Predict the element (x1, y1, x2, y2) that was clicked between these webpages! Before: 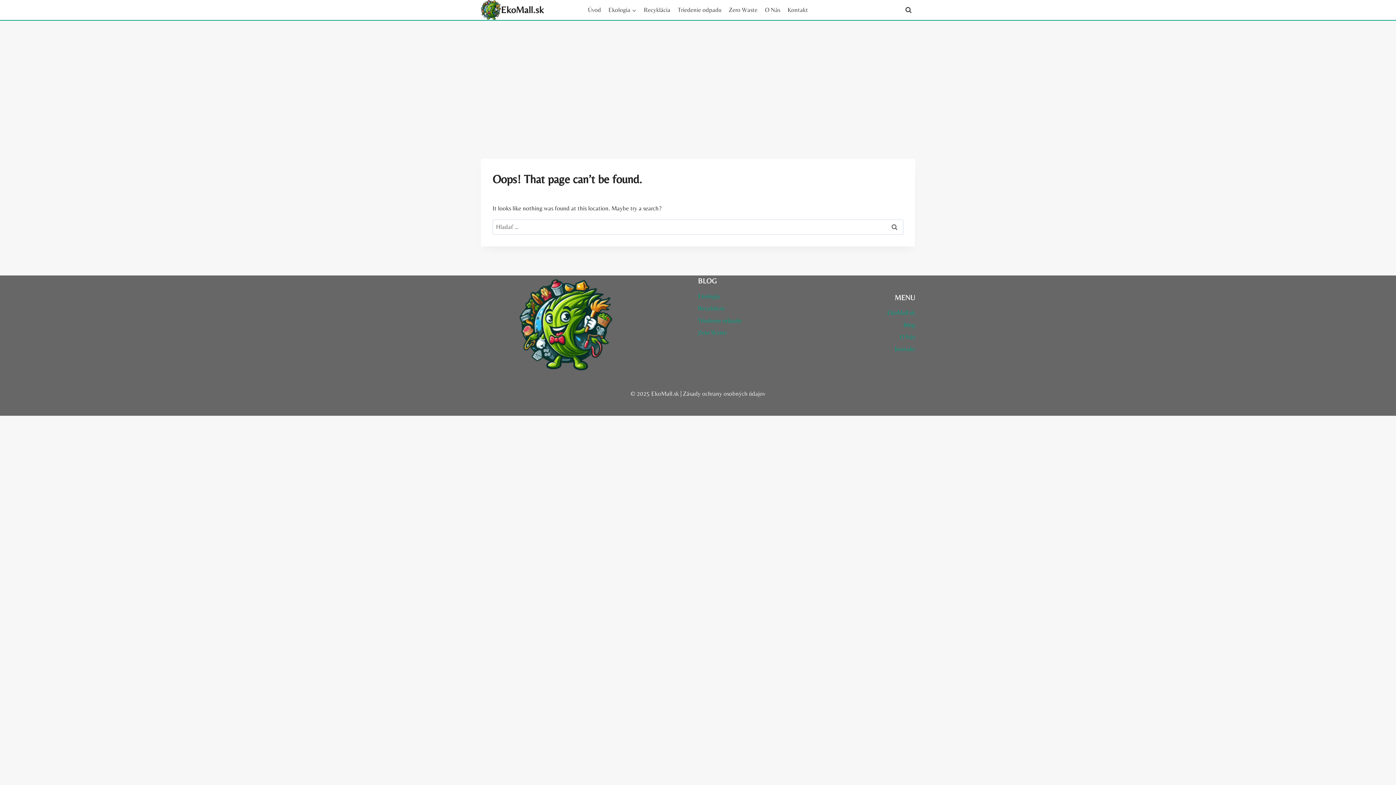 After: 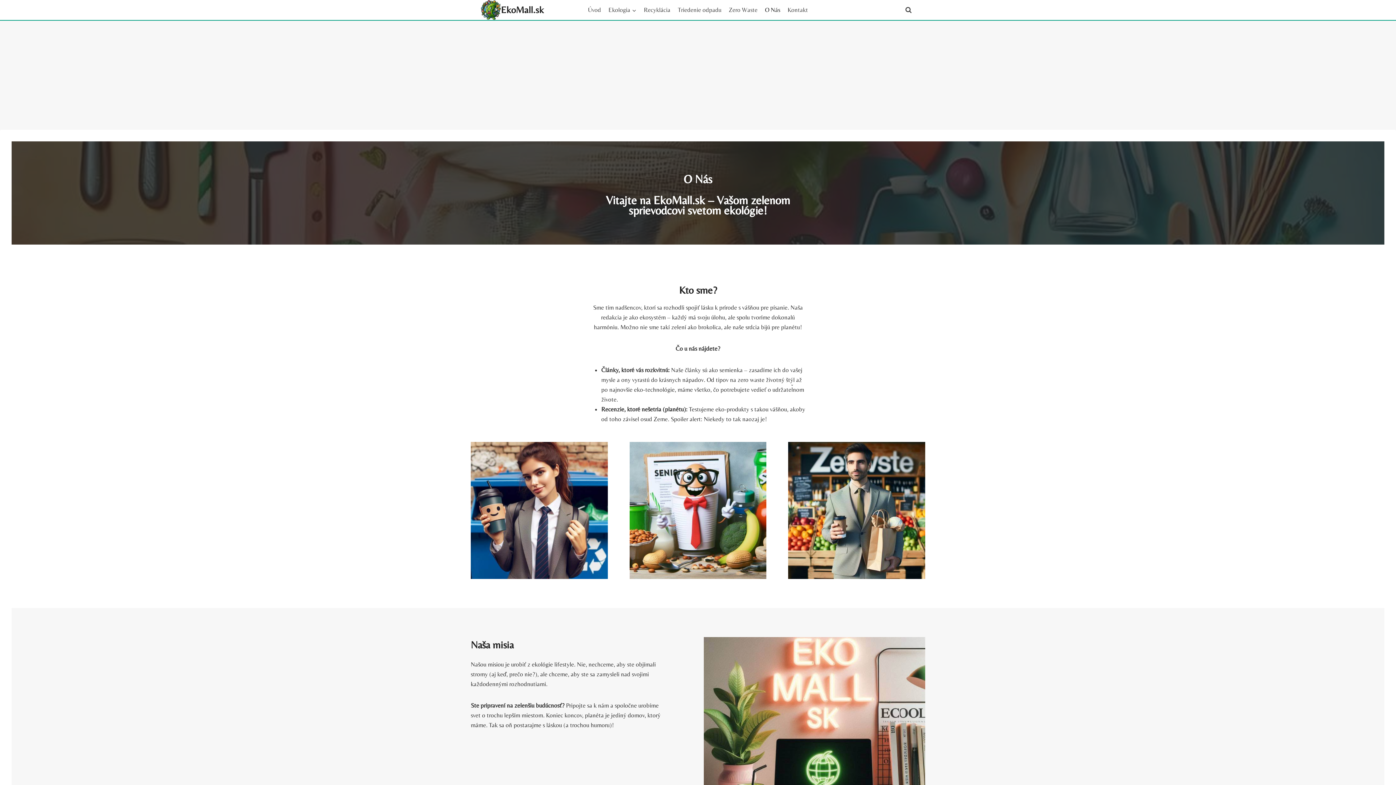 Action: bbox: (830, 331, 915, 343) label: O Nás